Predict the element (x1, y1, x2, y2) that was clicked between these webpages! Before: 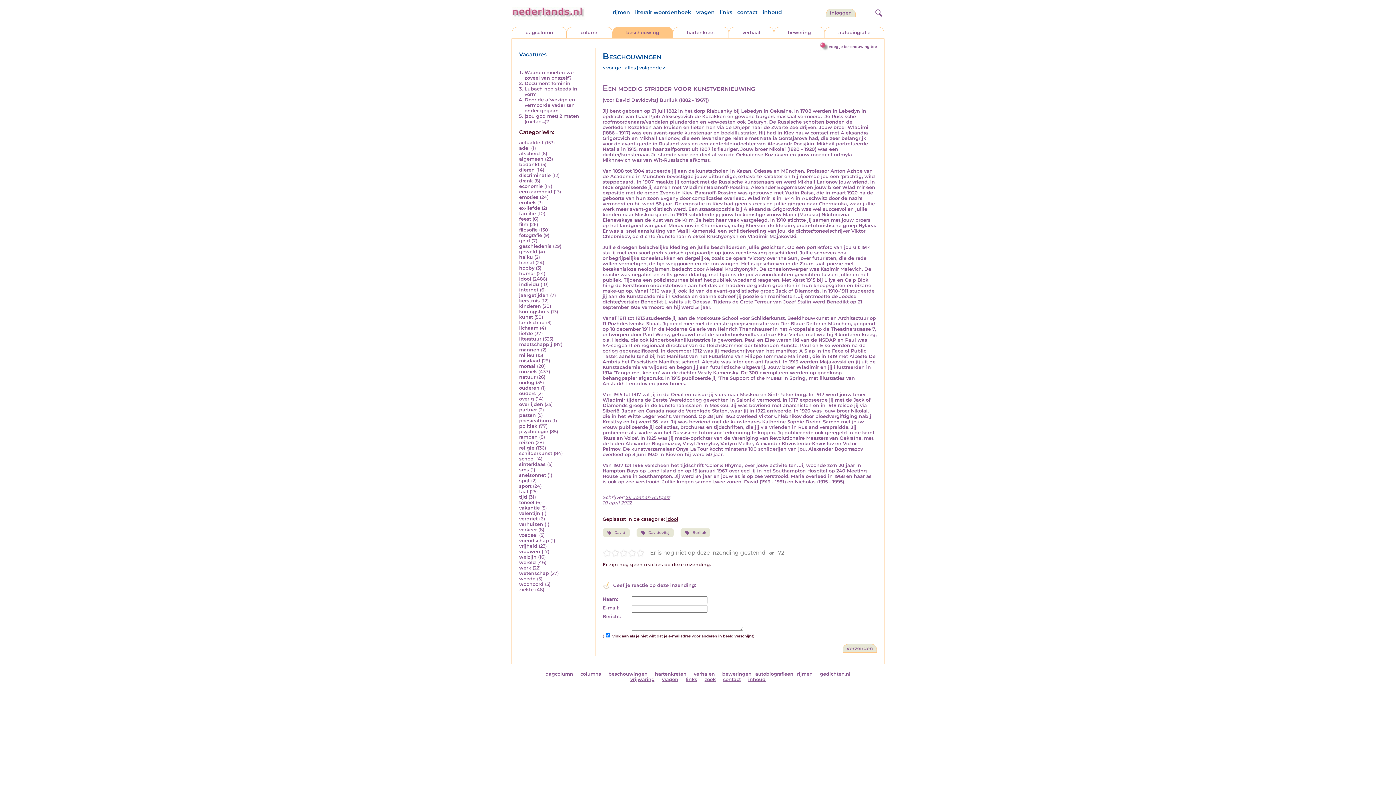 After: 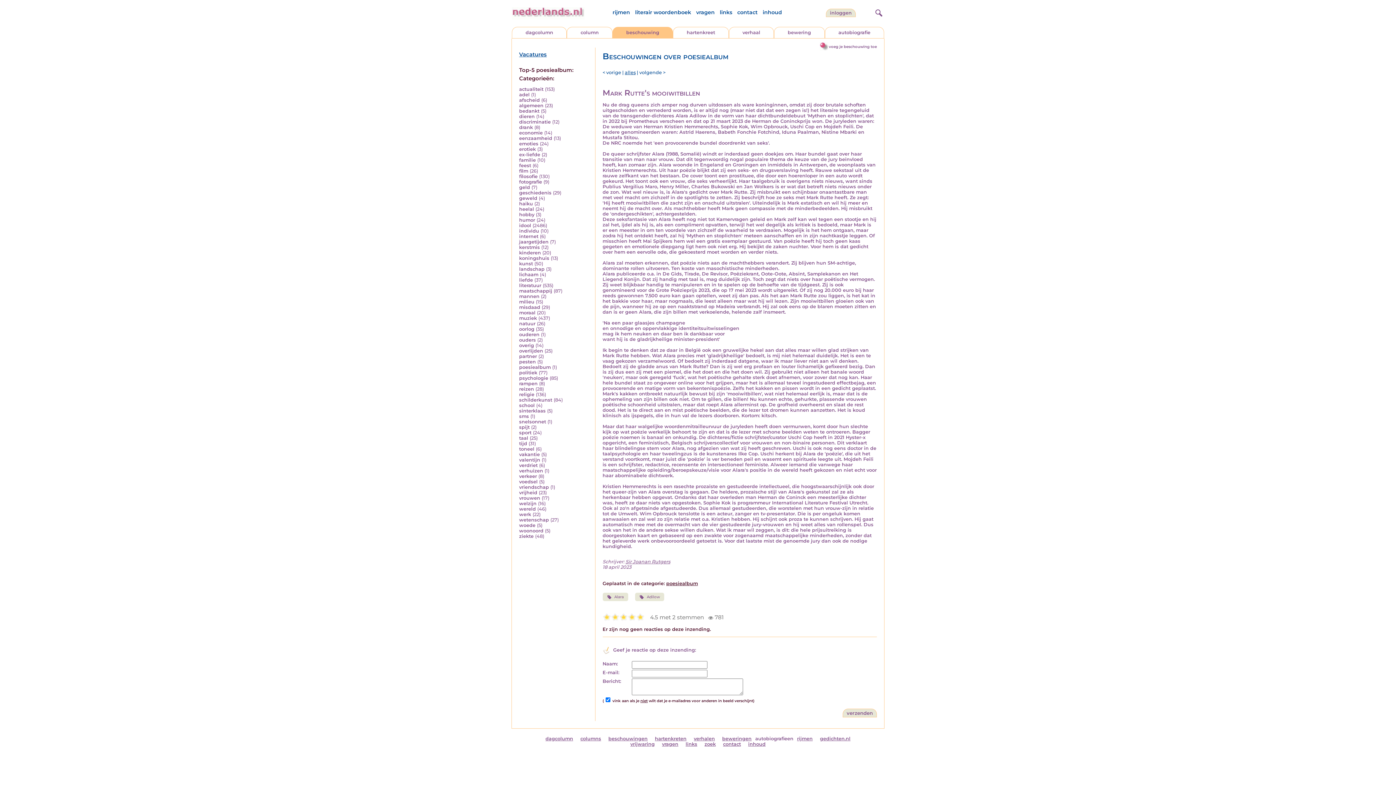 Action: label: poesiealbum bbox: (519, 418, 550, 423)